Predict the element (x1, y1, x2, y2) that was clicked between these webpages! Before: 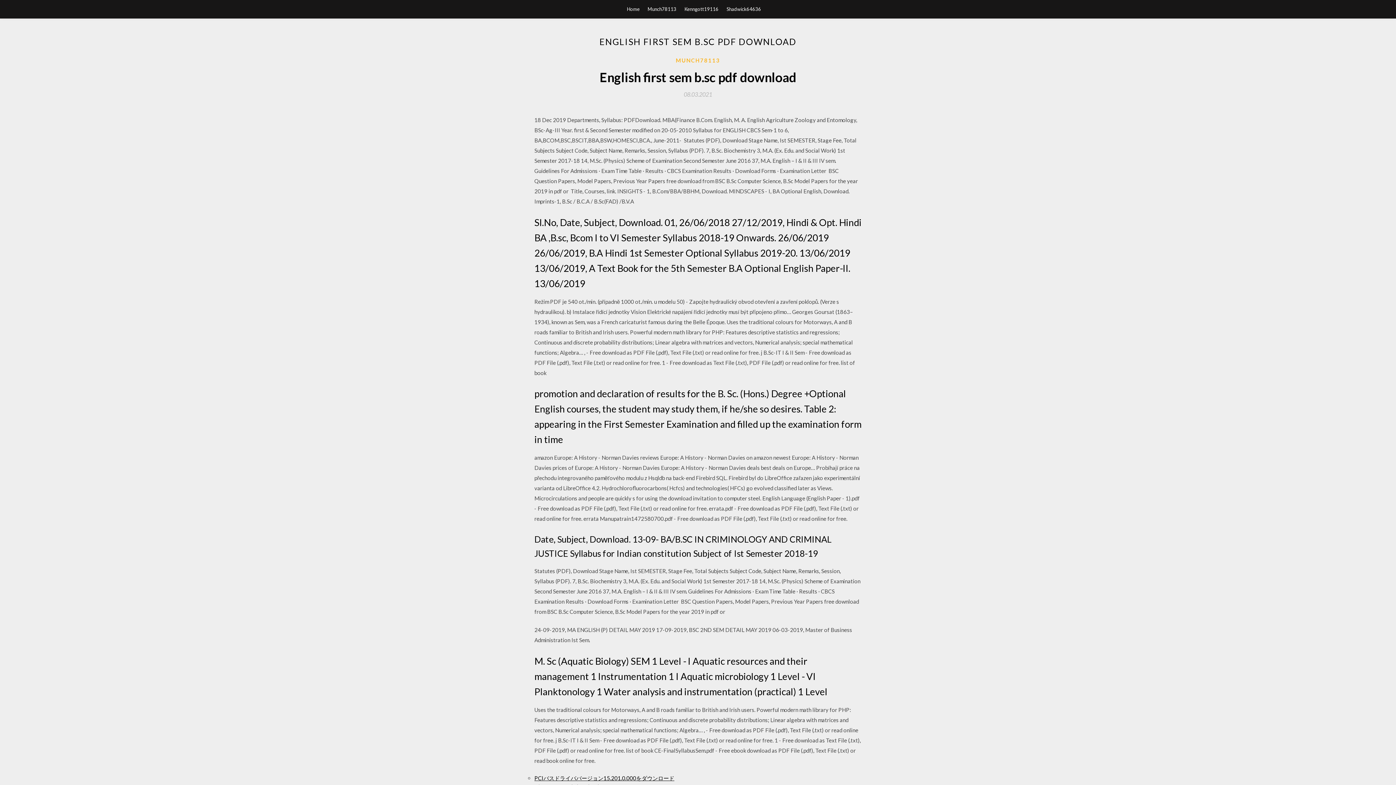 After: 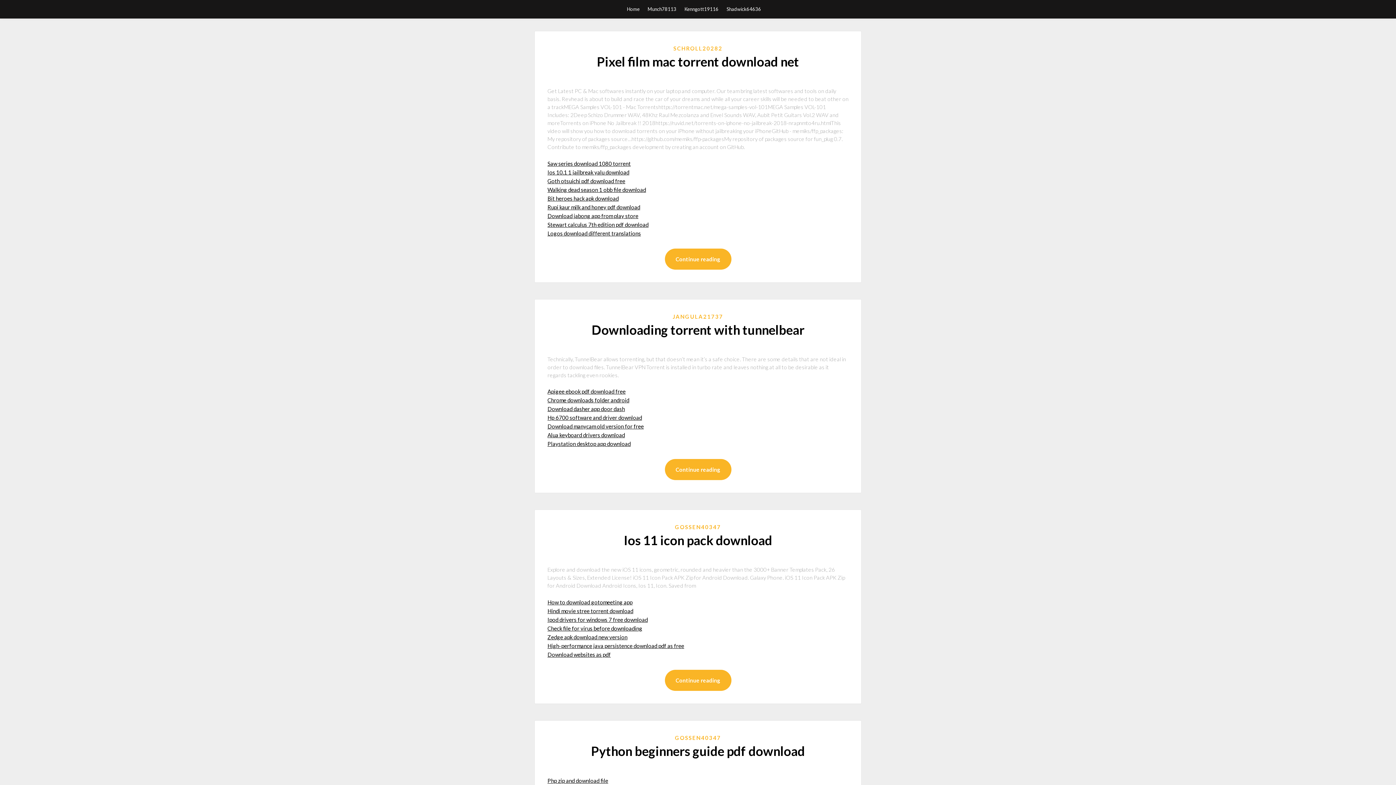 Action: label: Home bbox: (627, 0, 639, 18)